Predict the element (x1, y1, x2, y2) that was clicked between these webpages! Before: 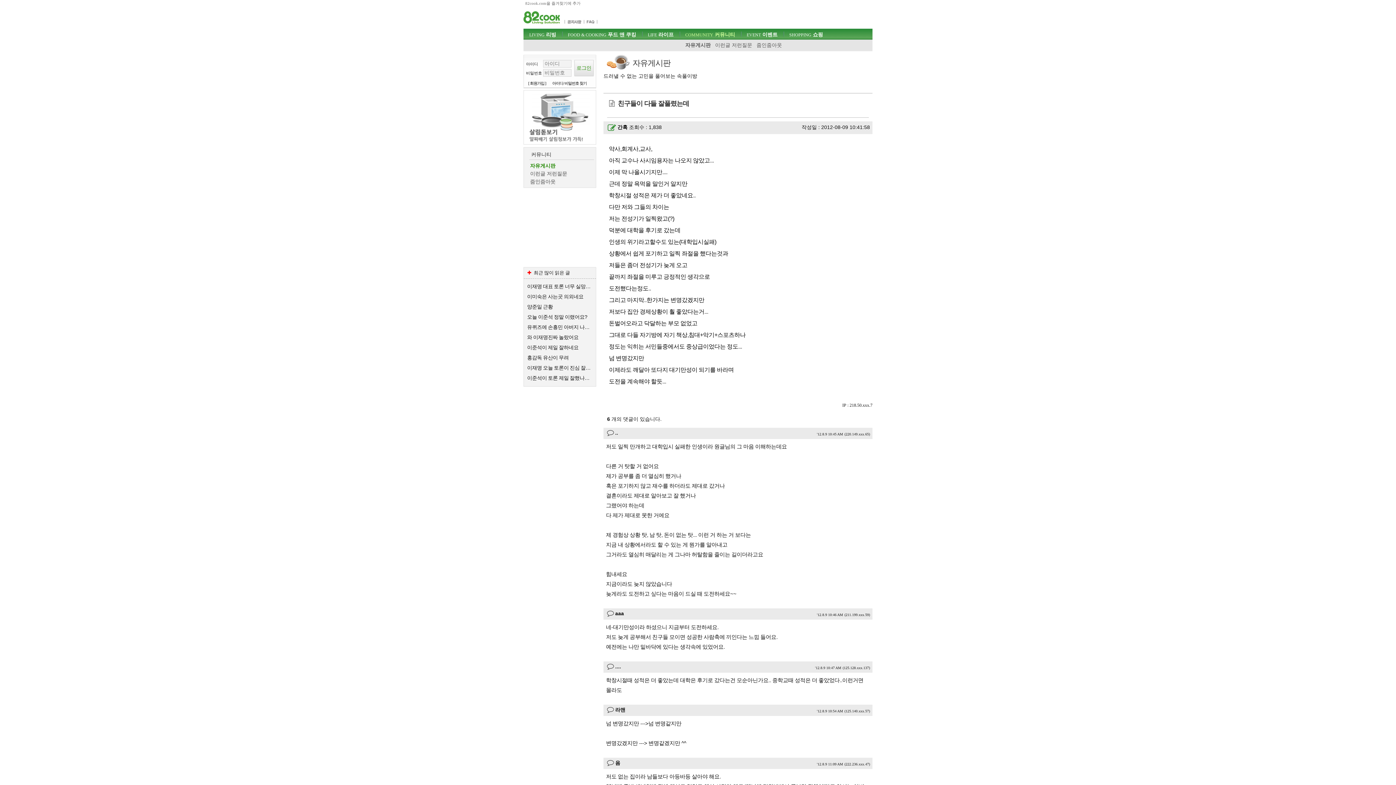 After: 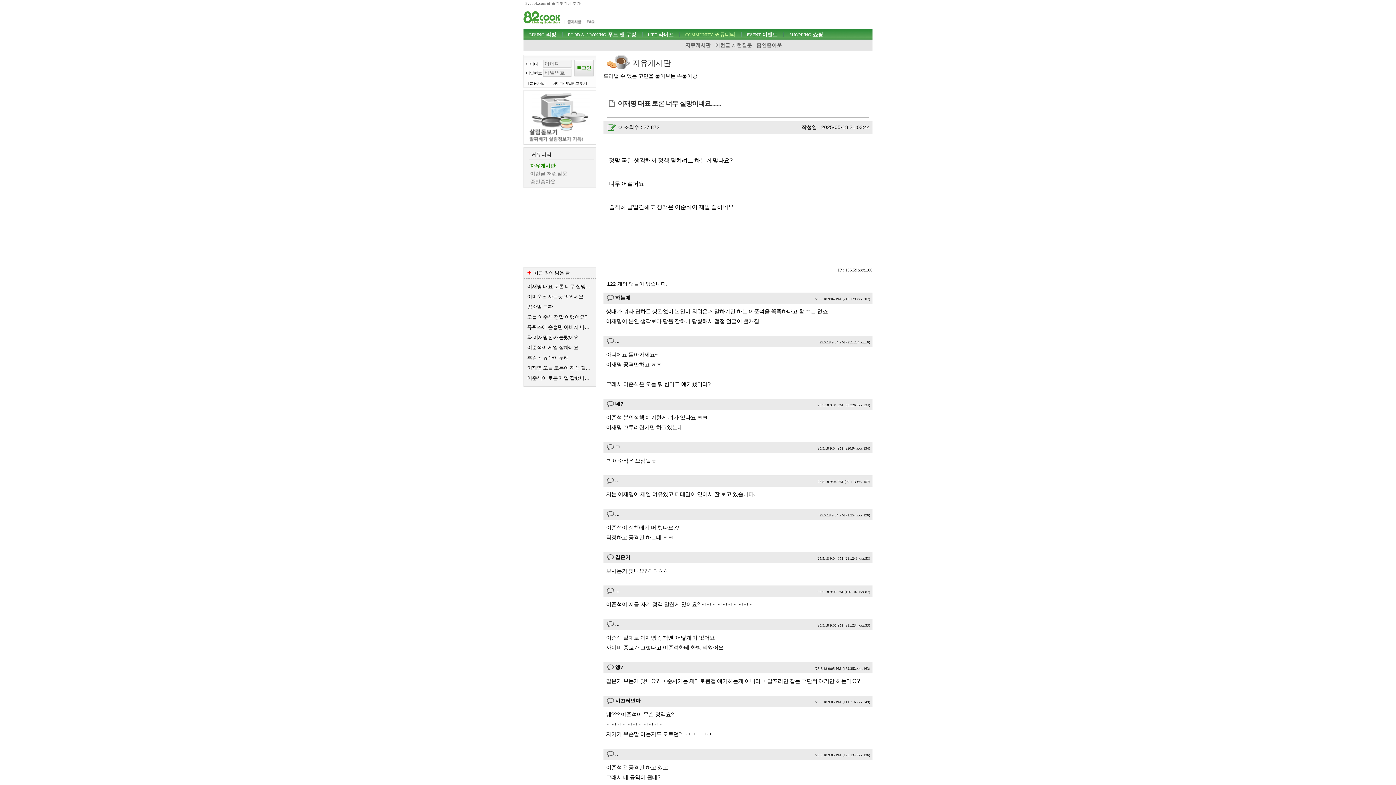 Action: bbox: (527, 282, 591, 290) label: 이재명 대표 토론 너무 실망이네요.......